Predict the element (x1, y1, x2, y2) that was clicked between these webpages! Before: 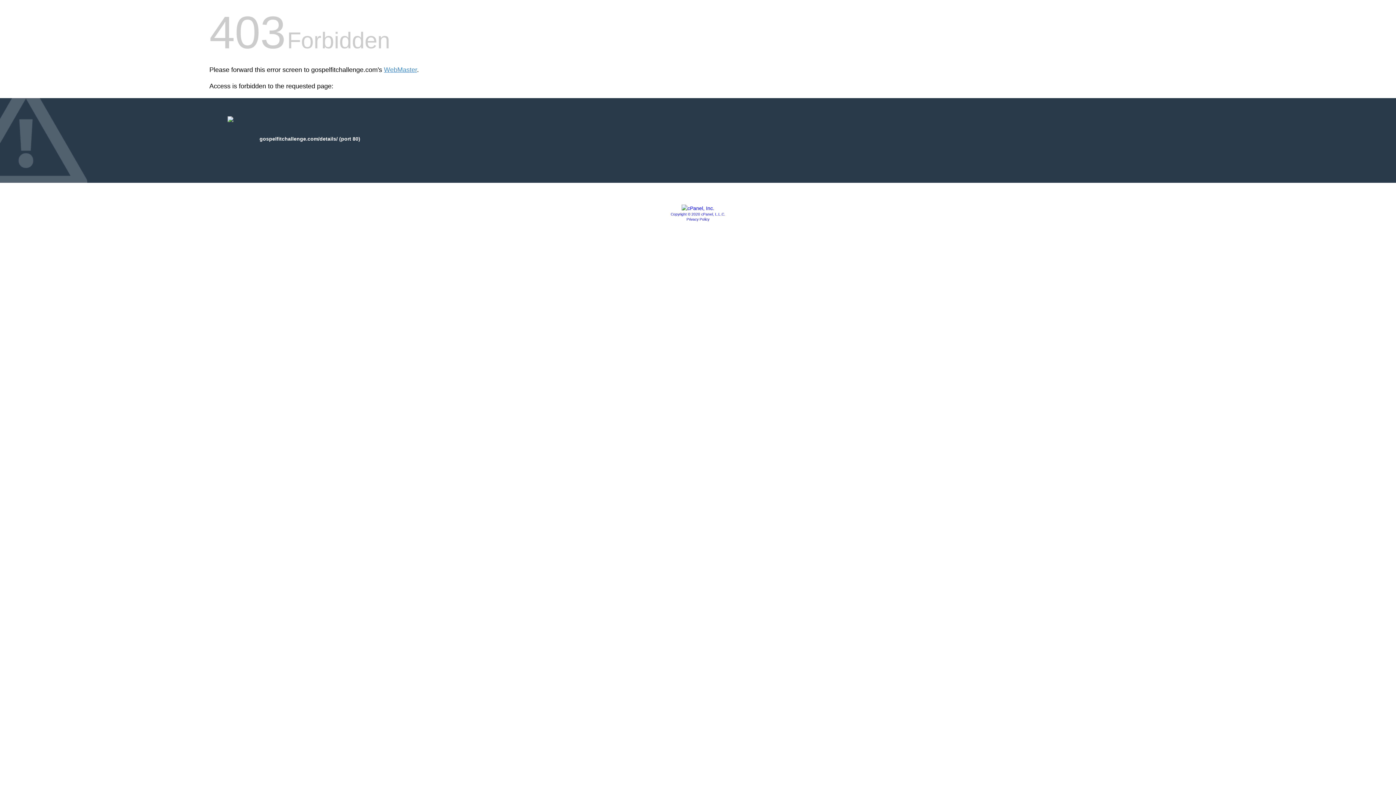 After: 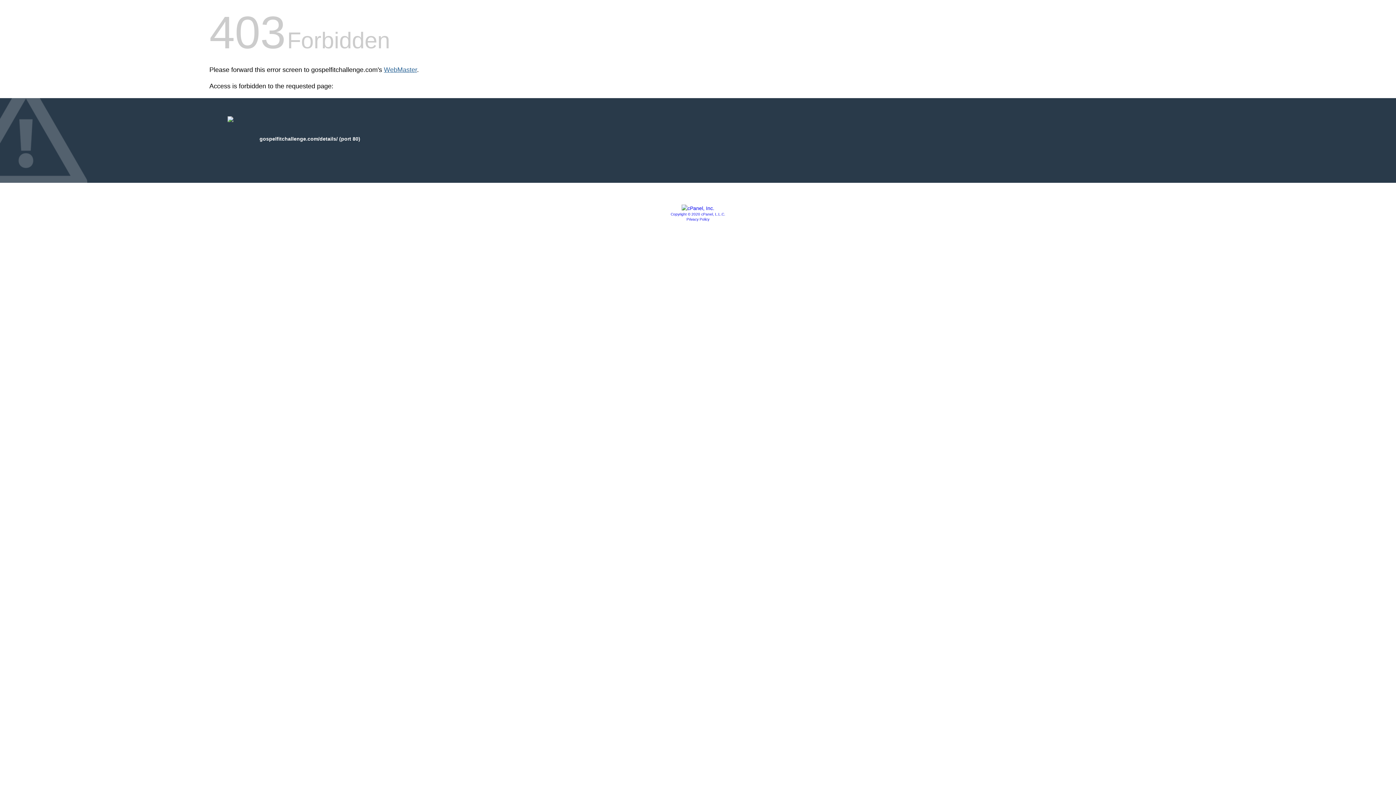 Action: label: WebMaster bbox: (384, 66, 417, 73)